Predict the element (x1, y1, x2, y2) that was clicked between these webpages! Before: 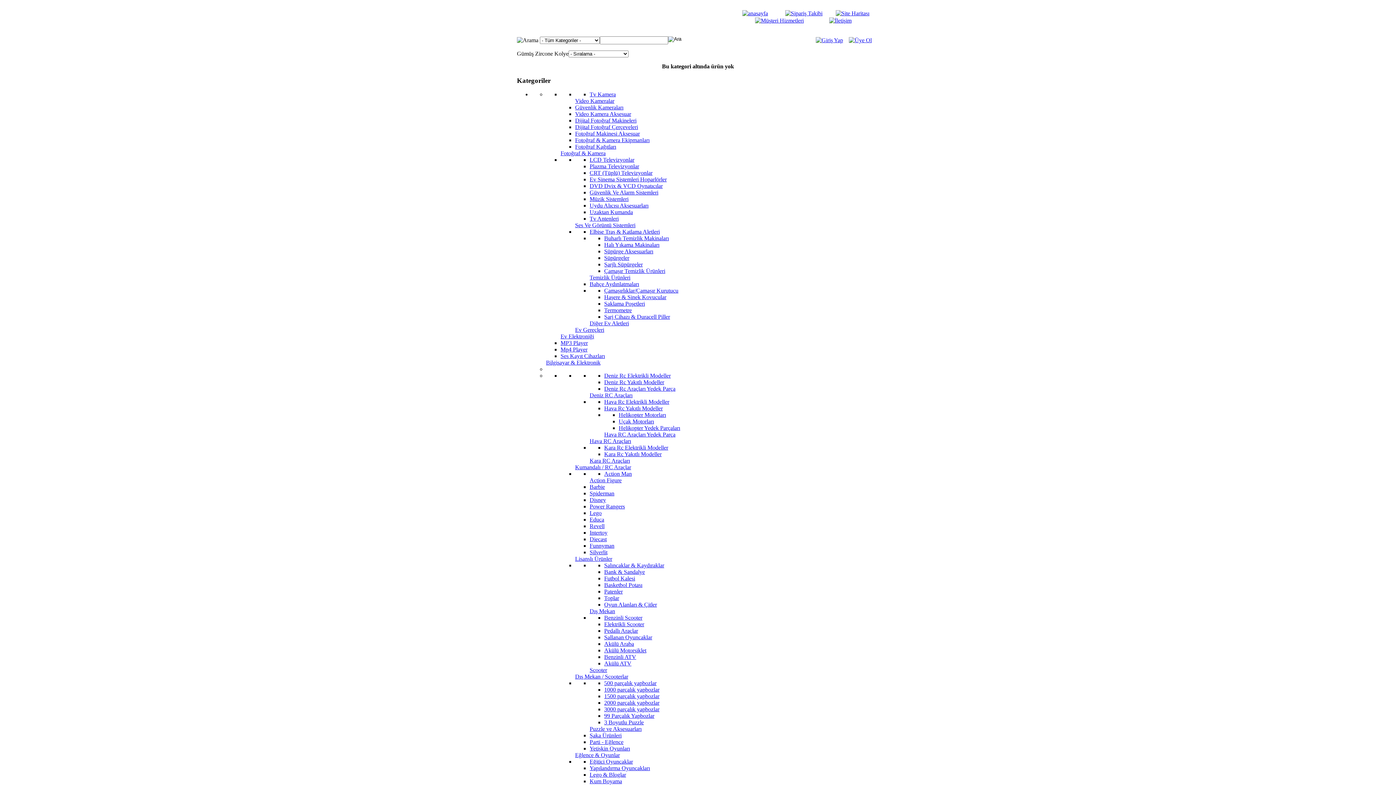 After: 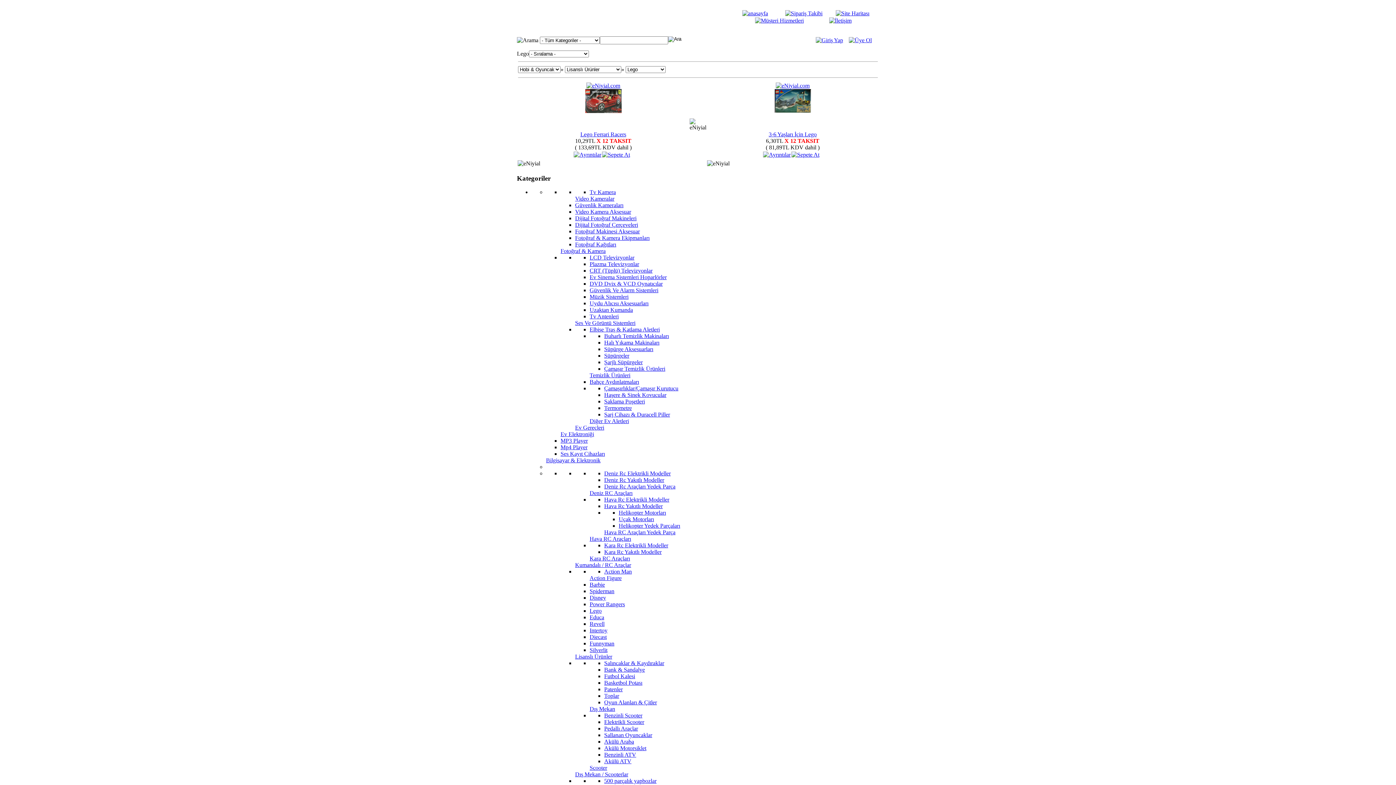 Action: label: Lego bbox: (589, 510, 601, 516)